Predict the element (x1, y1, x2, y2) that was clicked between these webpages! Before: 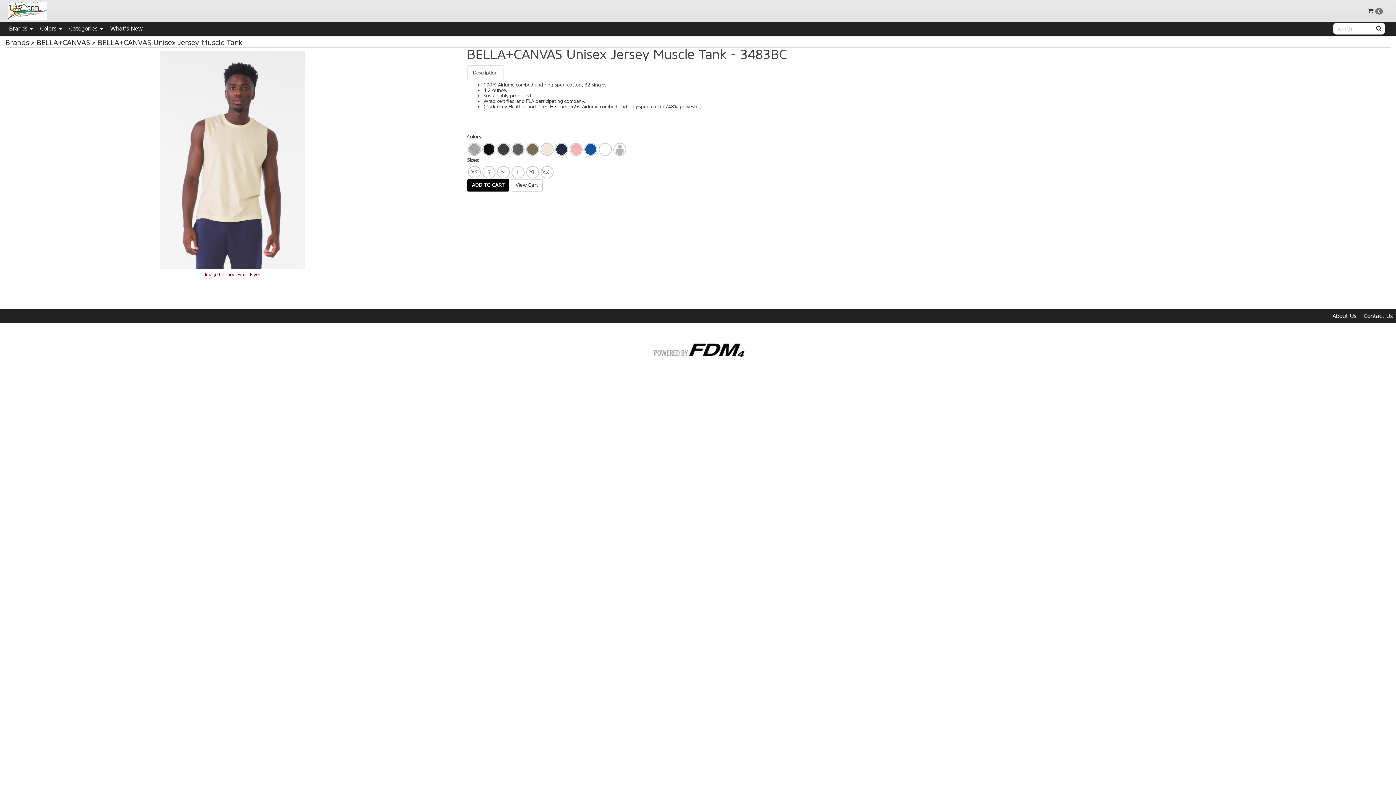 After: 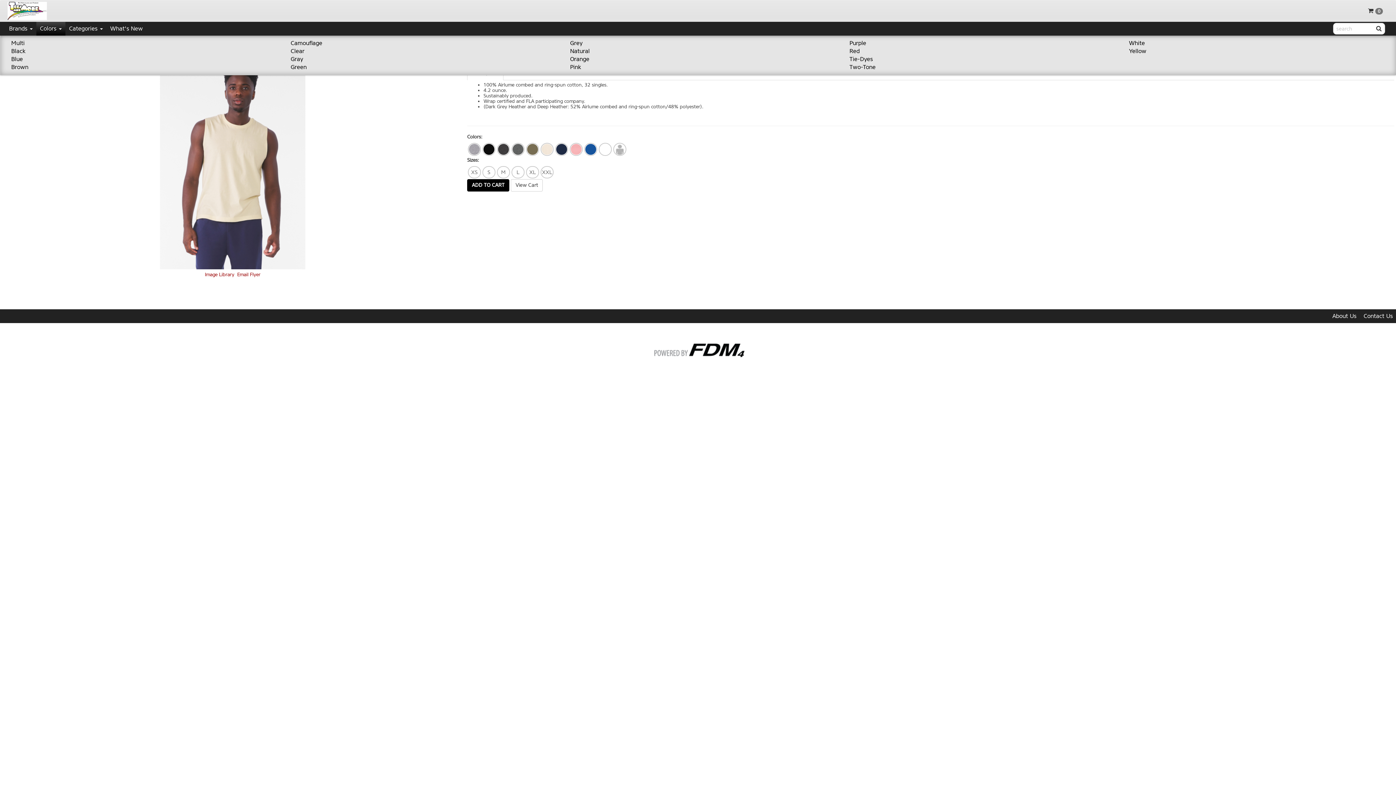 Action: label: Colors  bbox: (36, 21, 65, 35)